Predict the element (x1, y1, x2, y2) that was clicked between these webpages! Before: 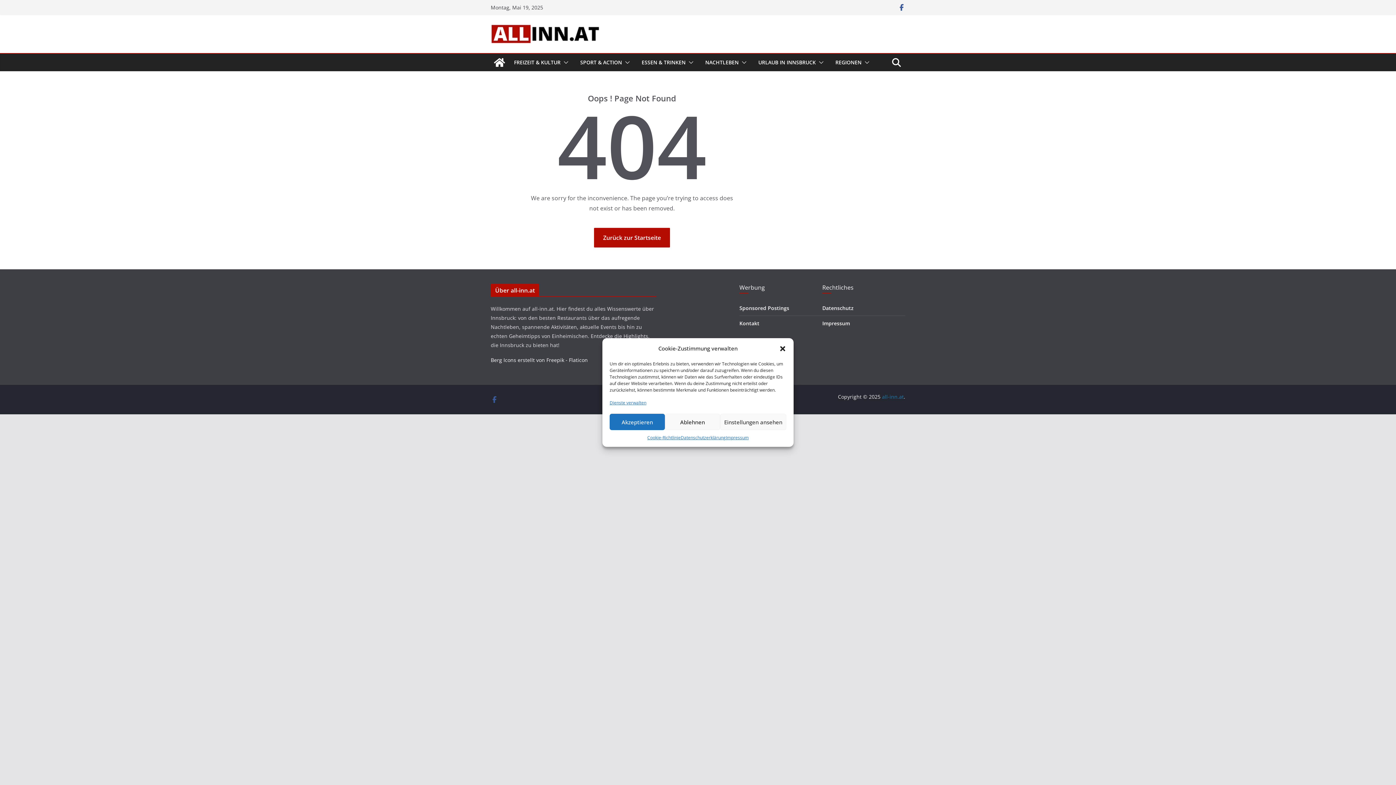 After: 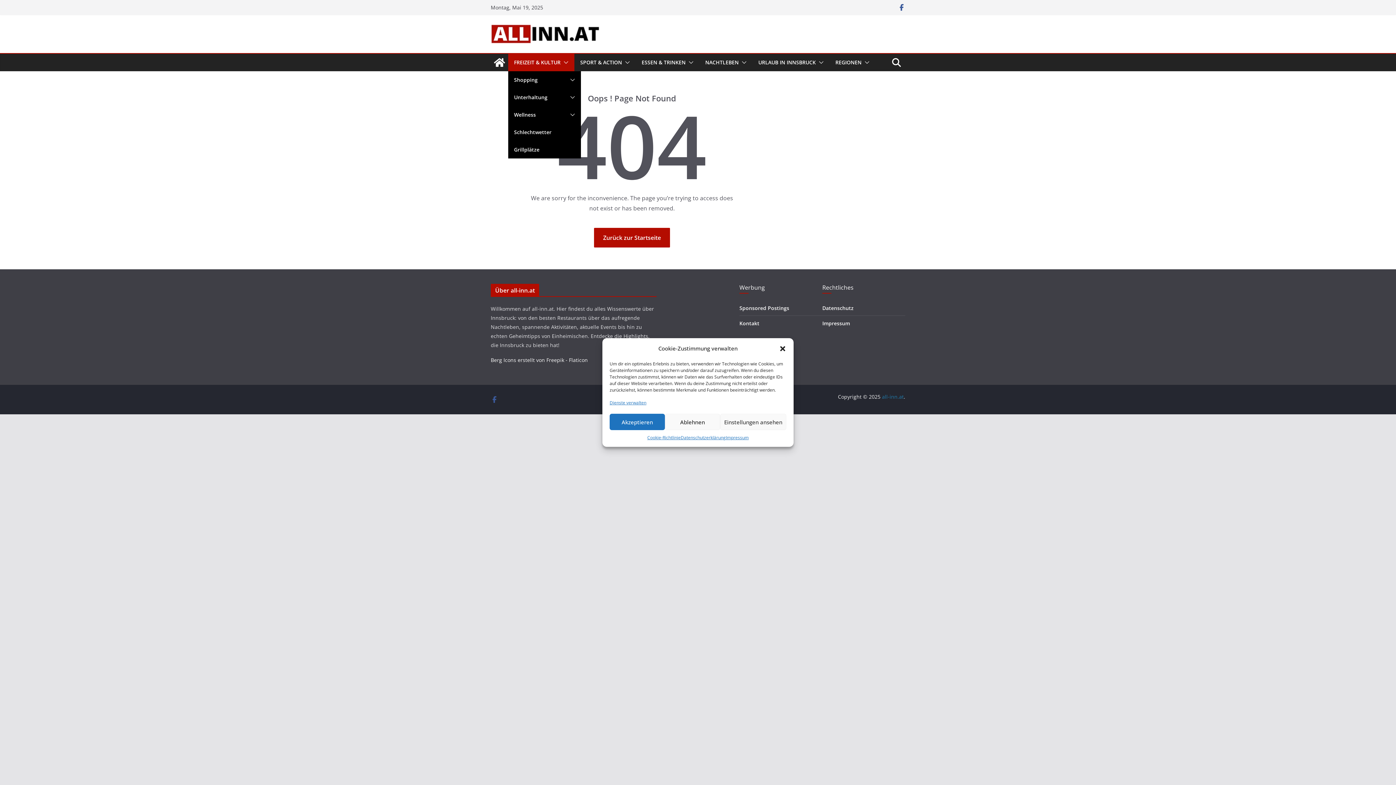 Action: bbox: (514, 57, 560, 67) label: FREIZEIT & KULTUR